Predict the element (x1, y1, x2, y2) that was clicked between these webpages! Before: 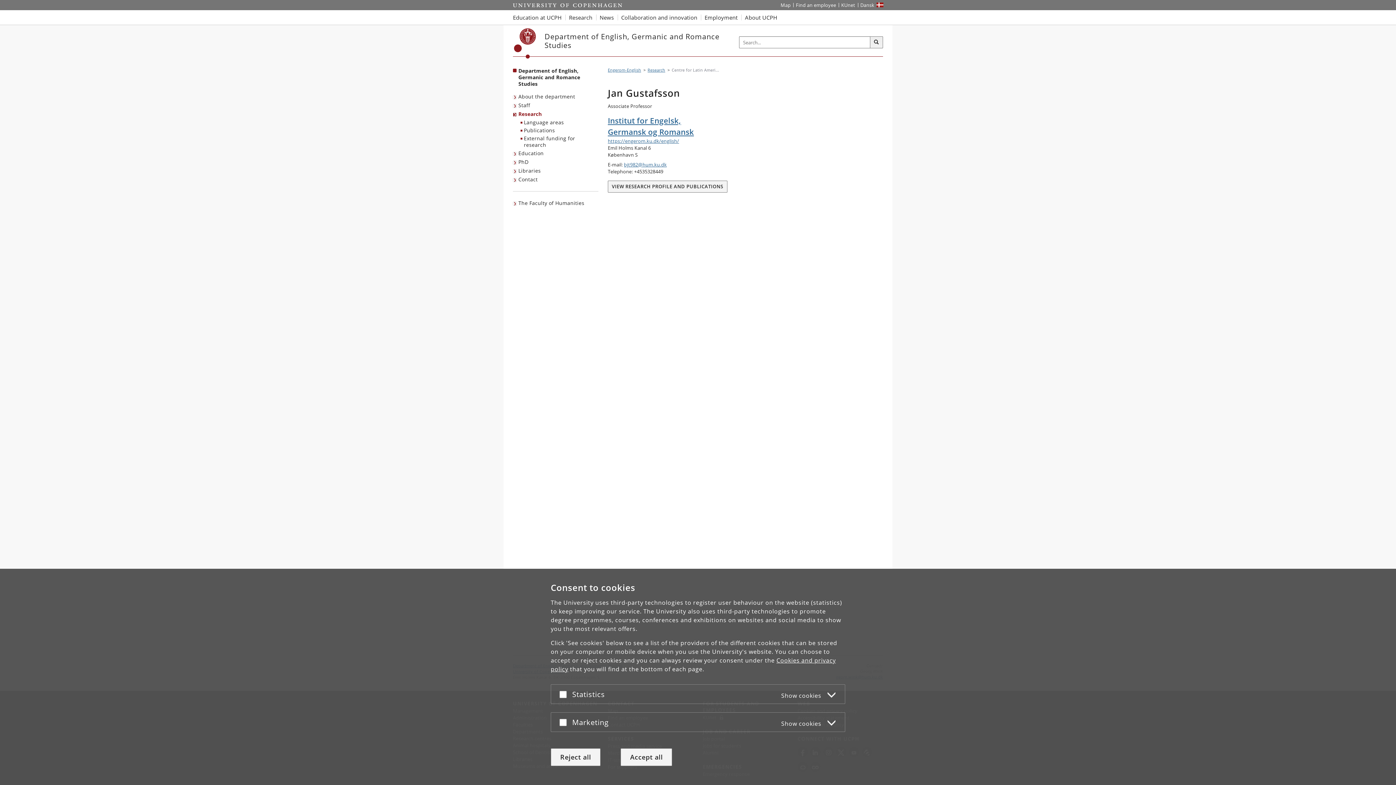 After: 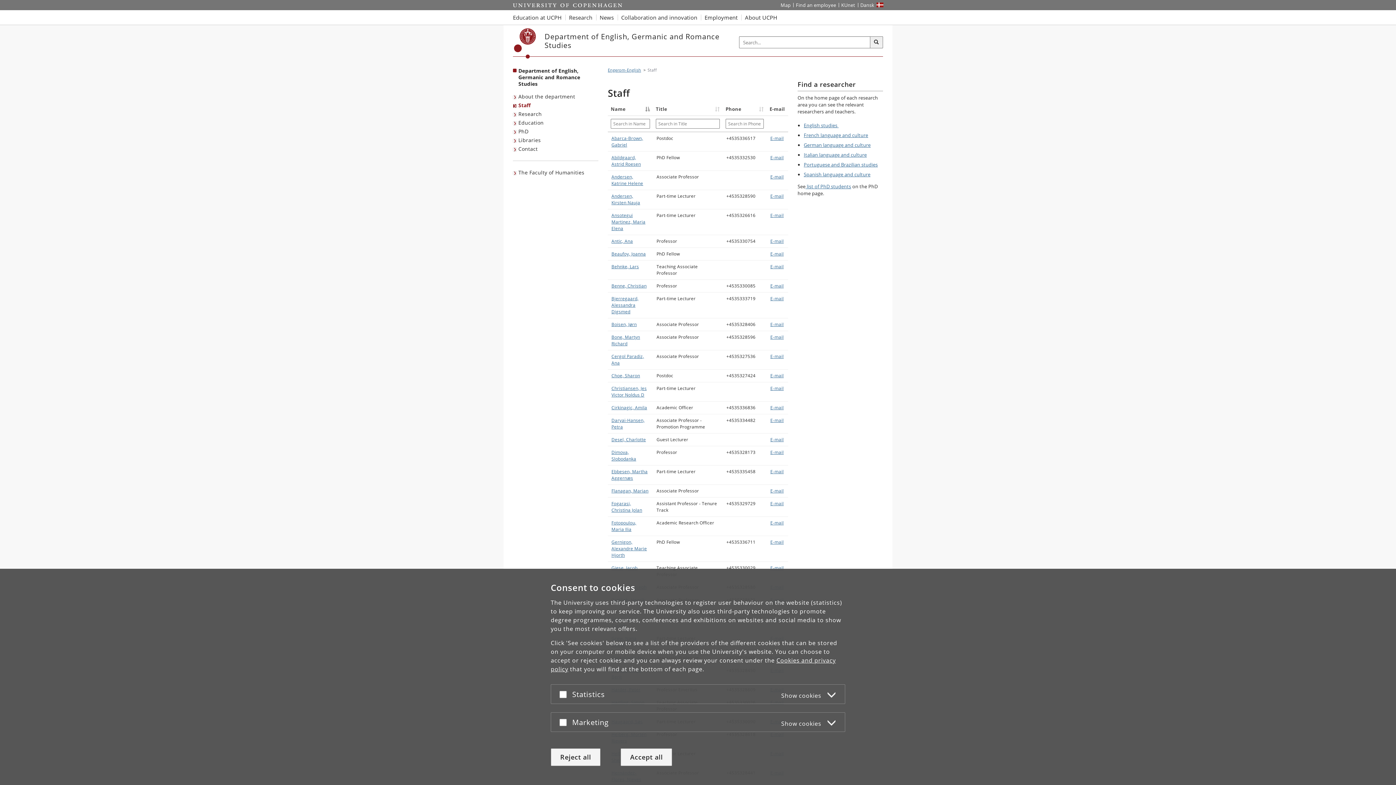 Action: bbox: (513, 101, 532, 109) label: Staff